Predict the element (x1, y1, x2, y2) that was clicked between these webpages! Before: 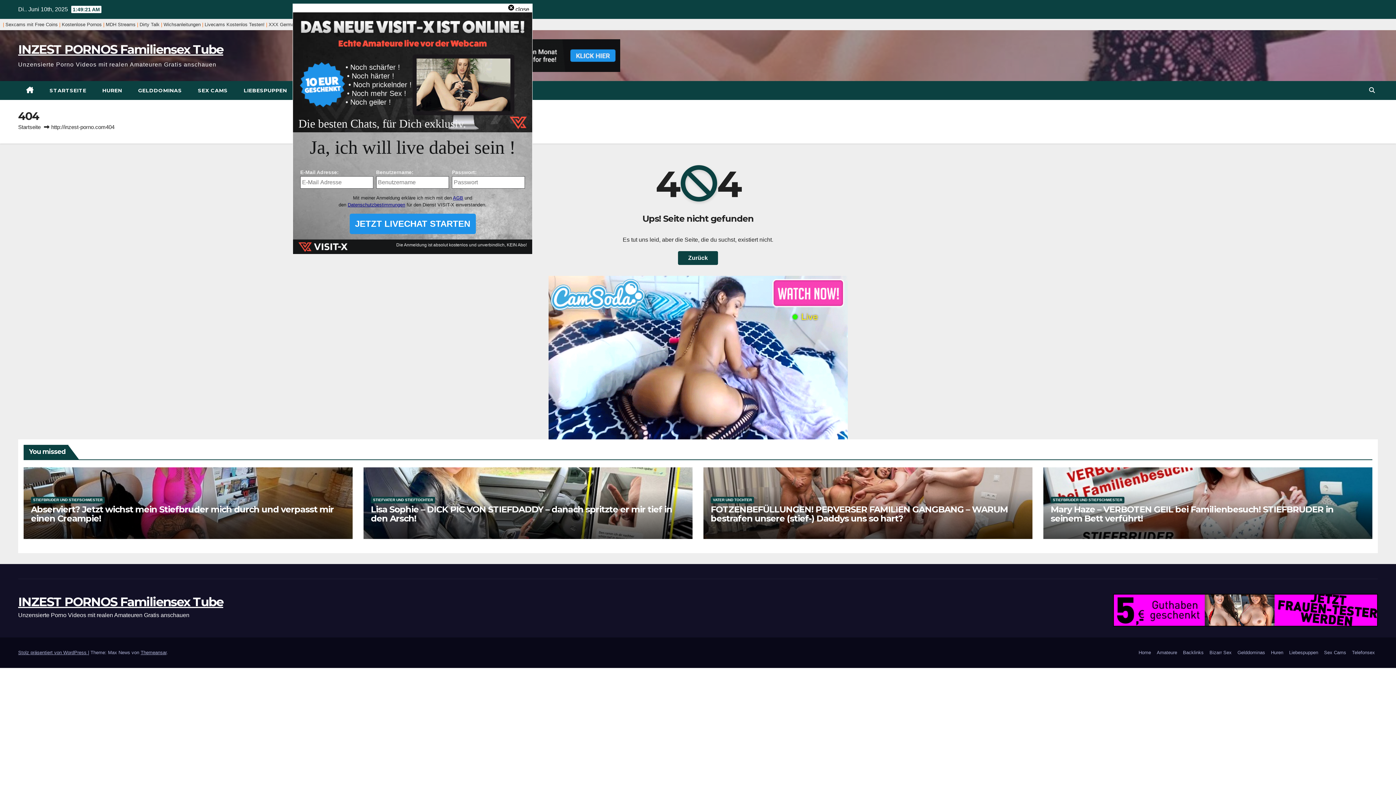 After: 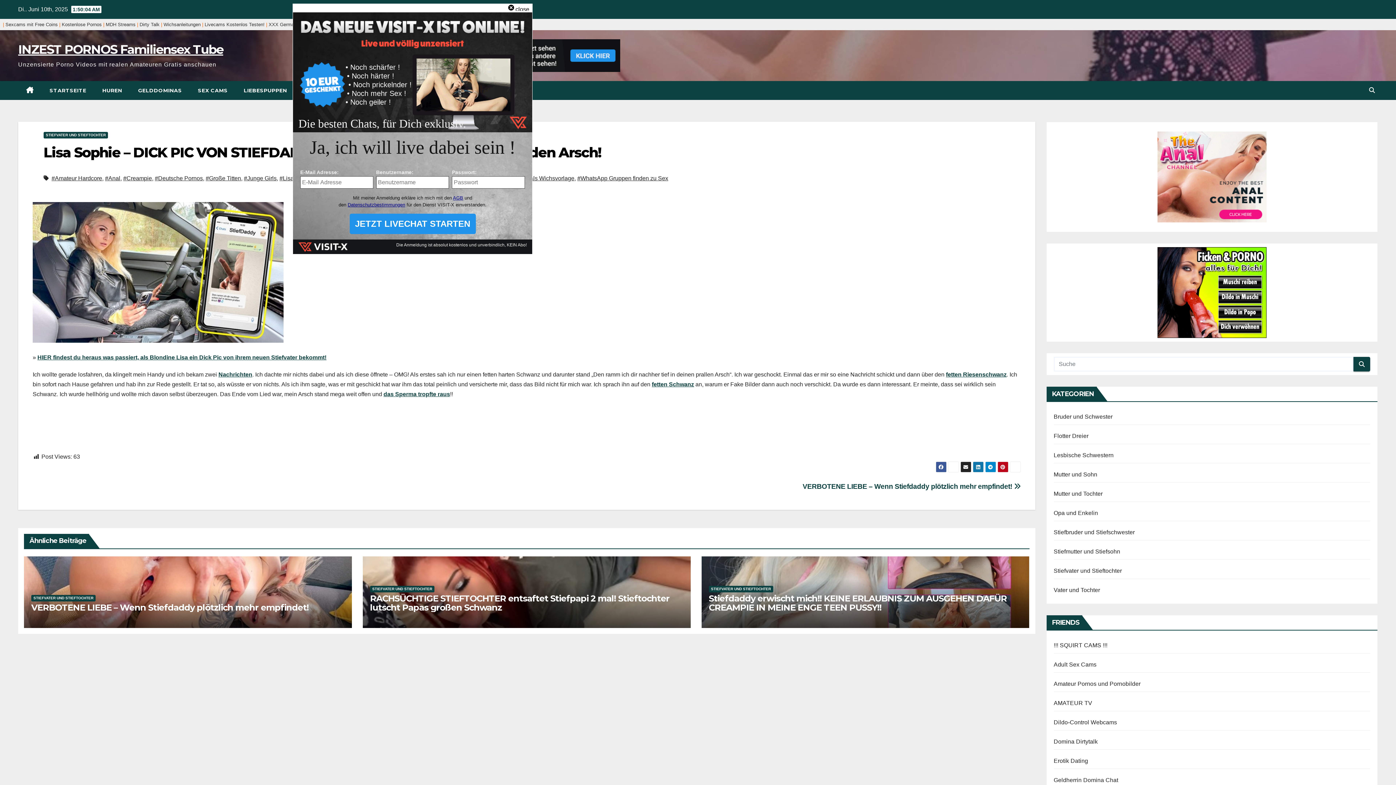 Action: label: Lisa Sophie – DICK PIC VON STIEFDADDY – danach spritzte er mir tief in den Arsch! bbox: (370, 504, 672, 523)